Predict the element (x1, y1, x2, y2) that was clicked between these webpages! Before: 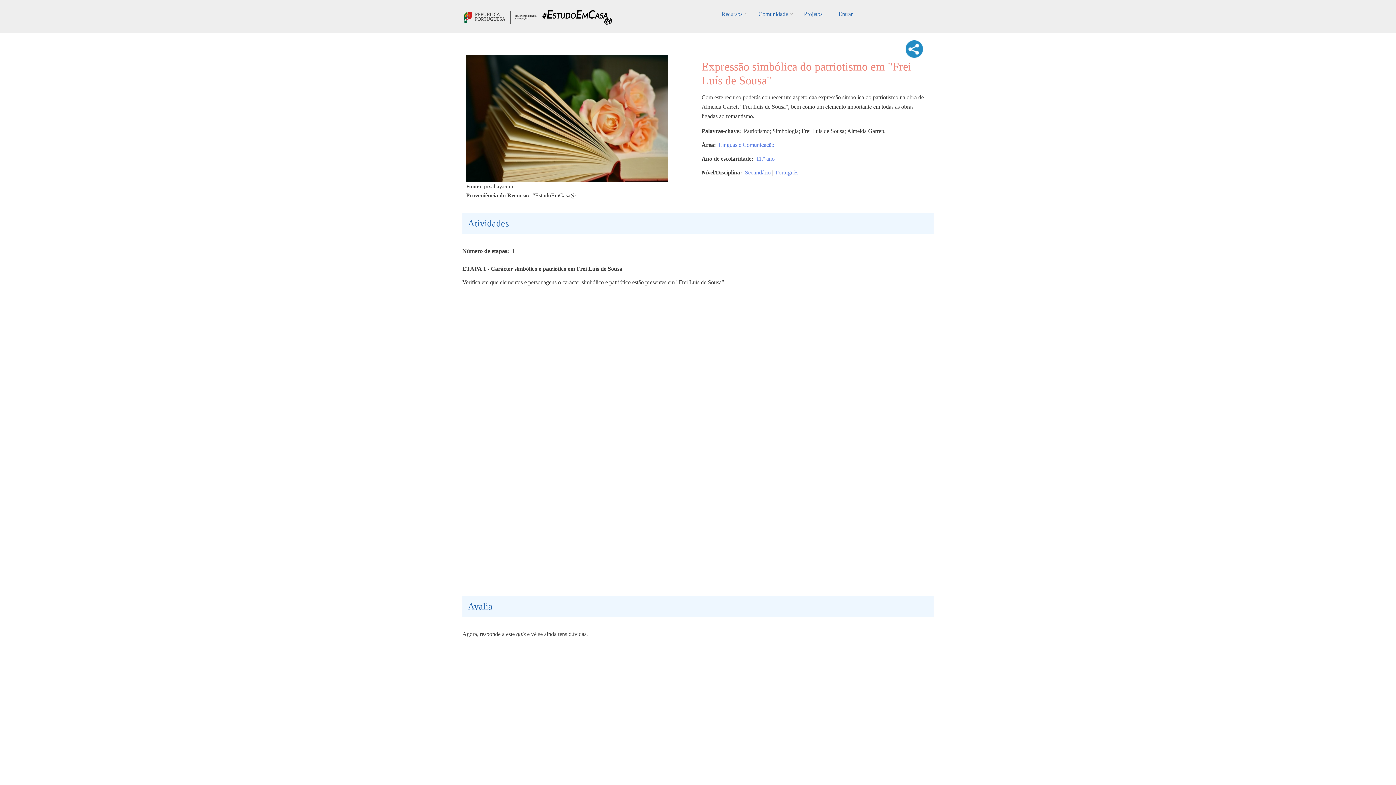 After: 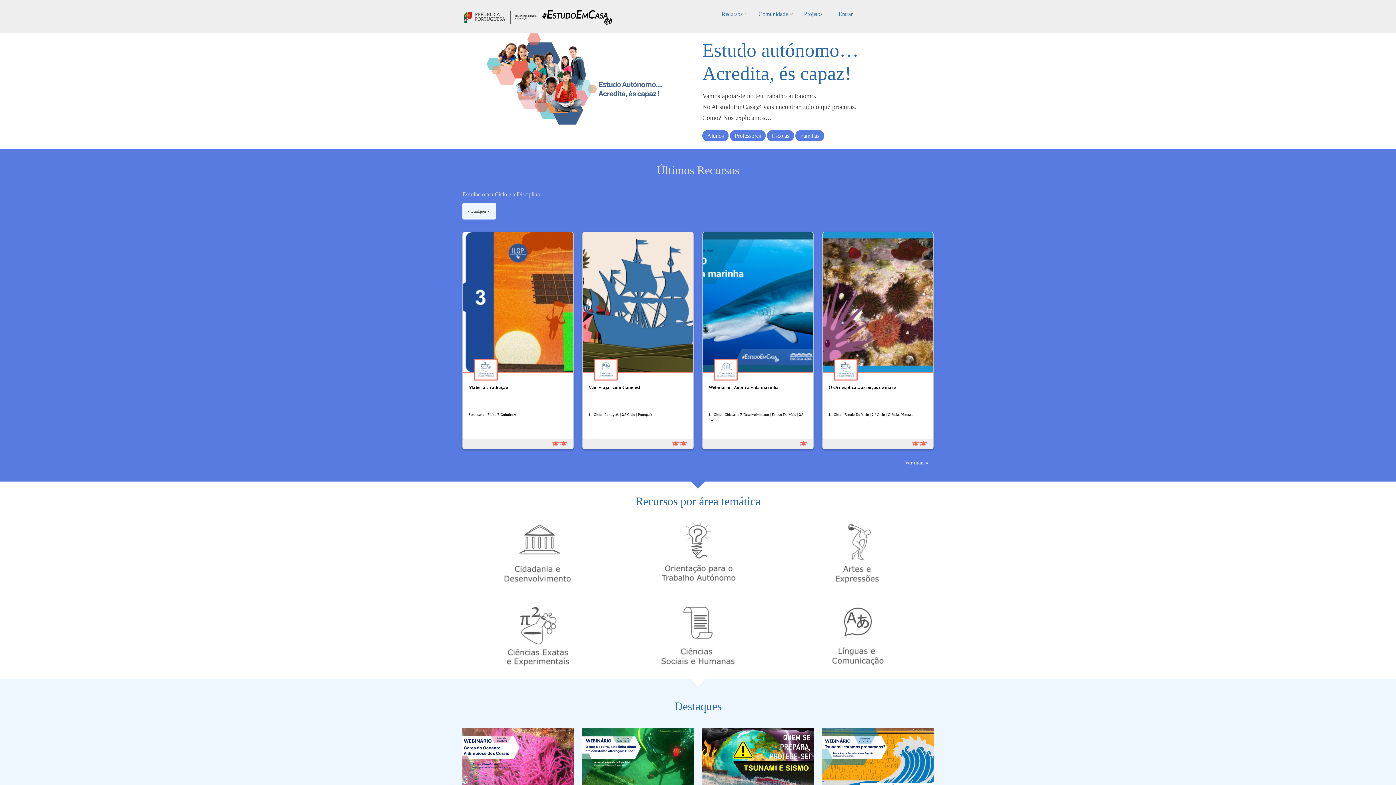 Action: bbox: (464, 13, 536, 19)